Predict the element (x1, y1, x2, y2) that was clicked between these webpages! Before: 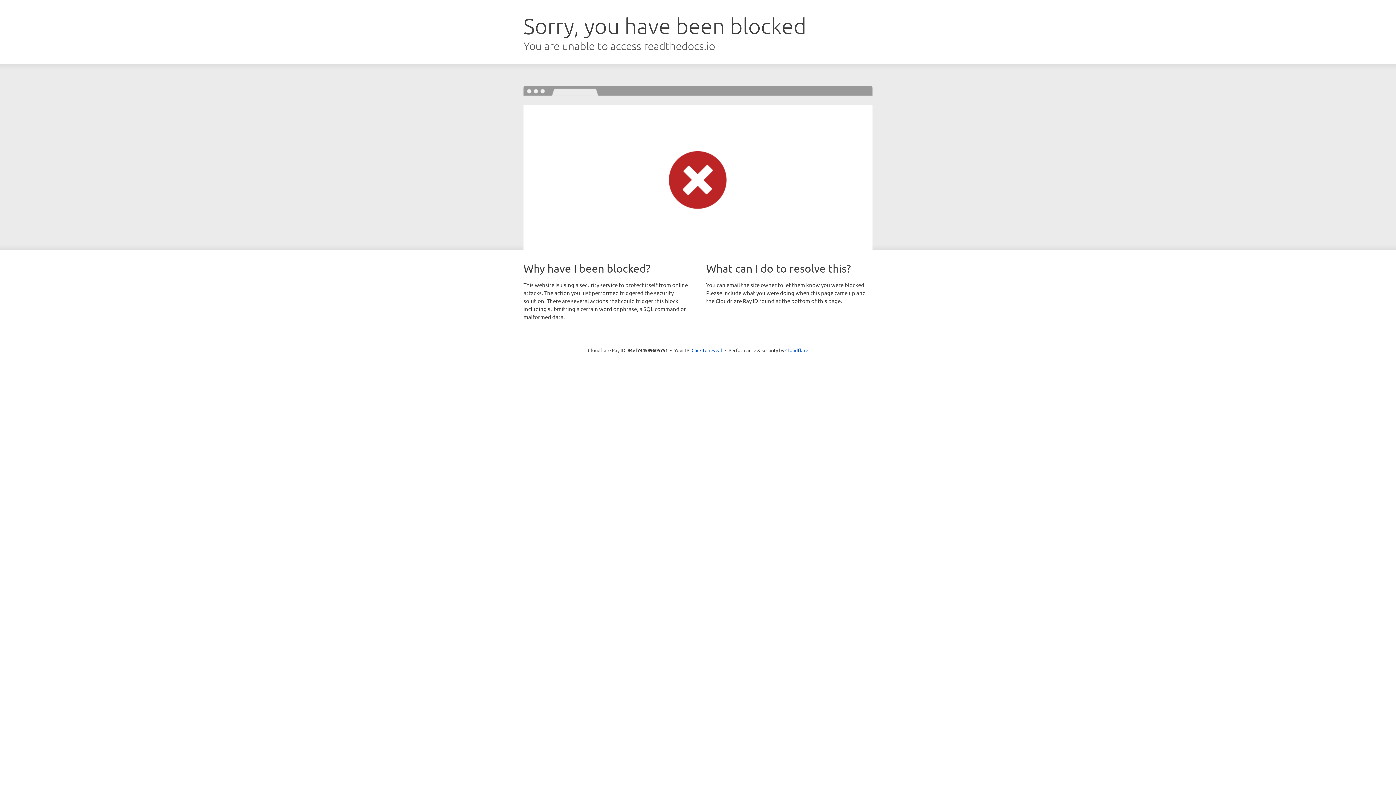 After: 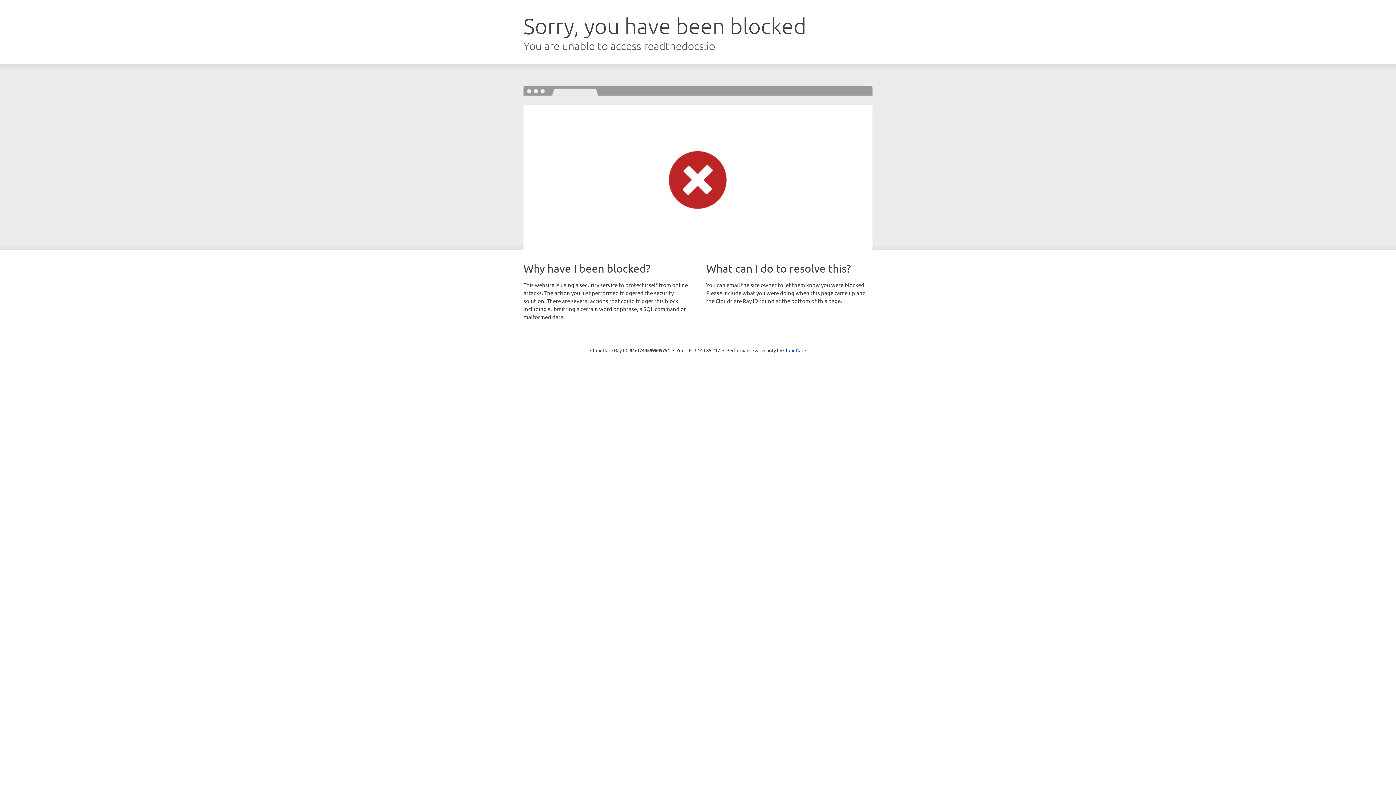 Action: label: Click to reveal bbox: (691, 346, 722, 353)